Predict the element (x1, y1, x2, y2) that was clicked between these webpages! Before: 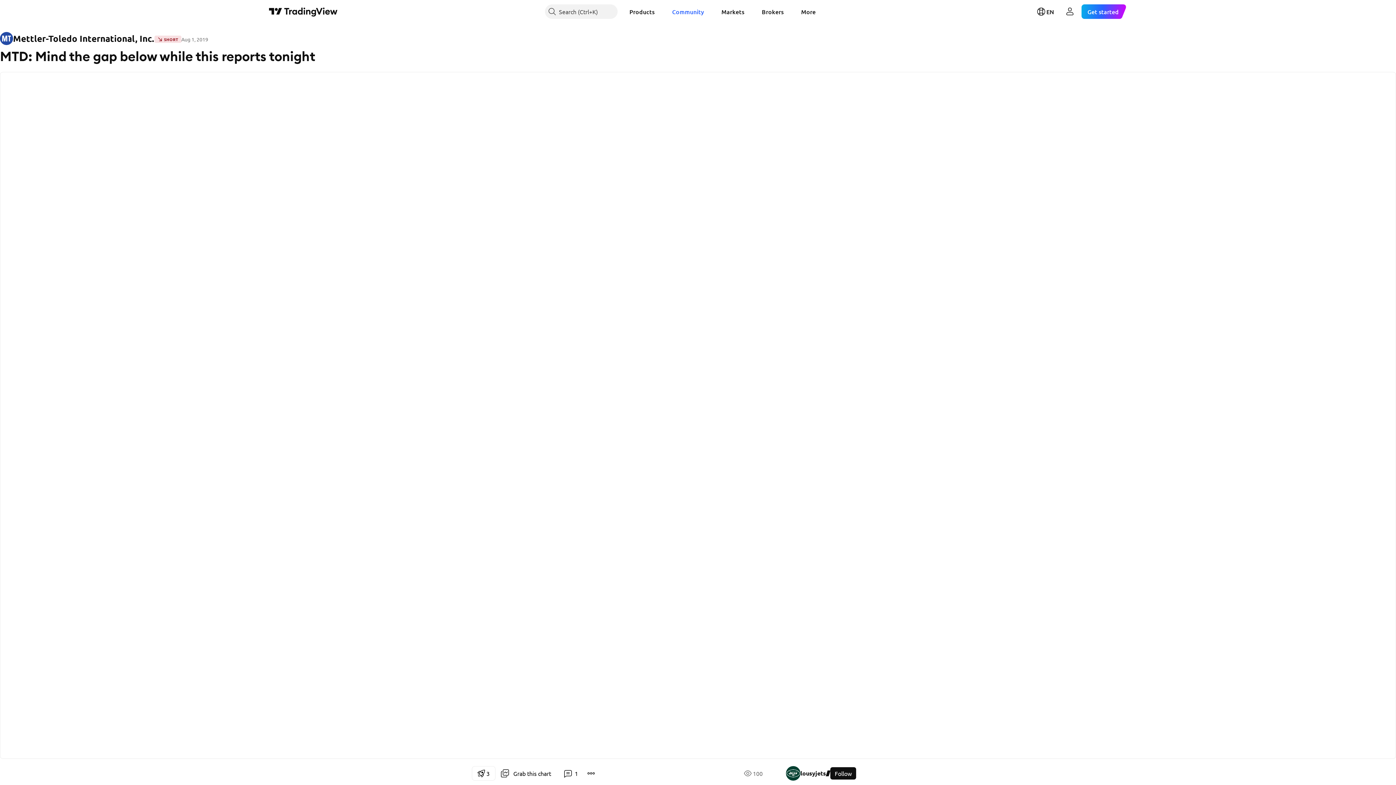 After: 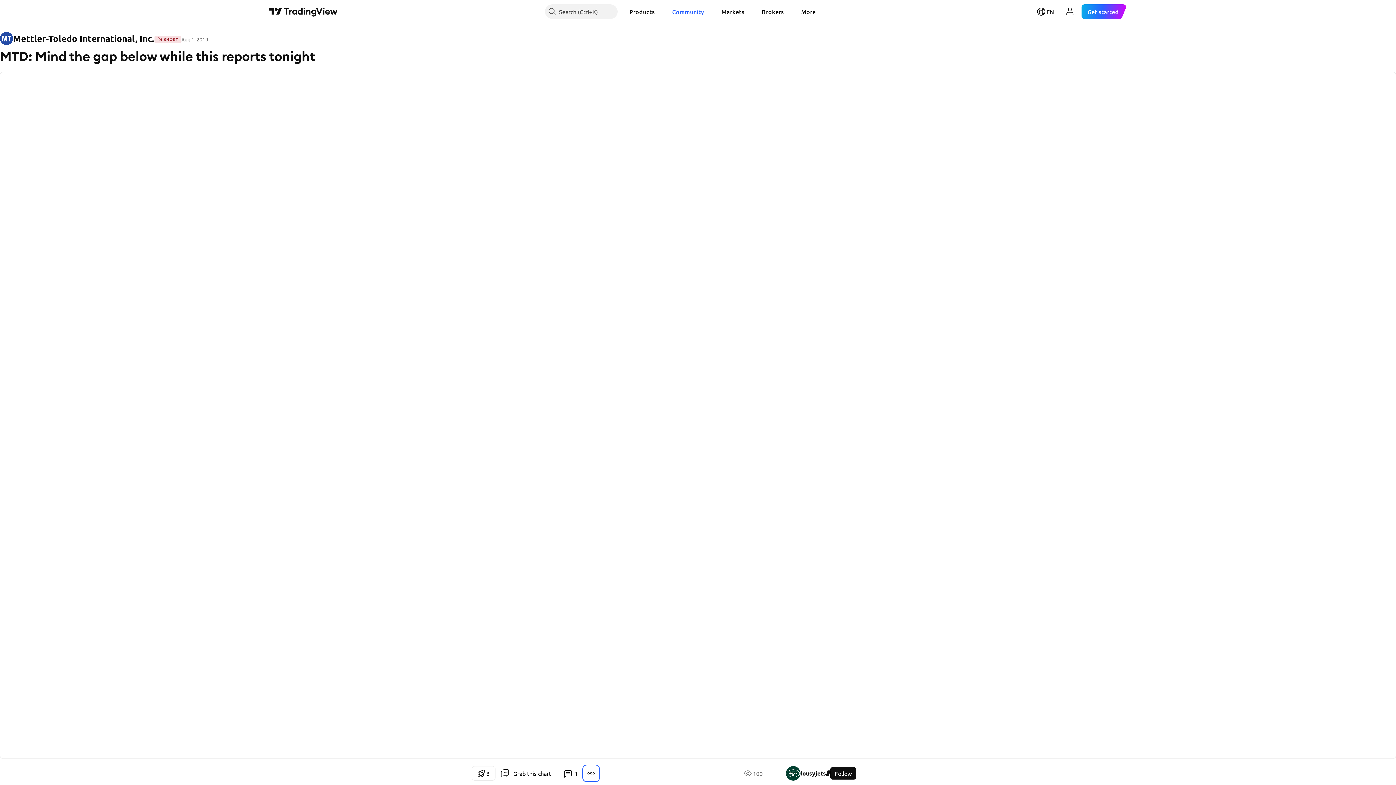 Action: bbox: (584, 766, 598, 781)